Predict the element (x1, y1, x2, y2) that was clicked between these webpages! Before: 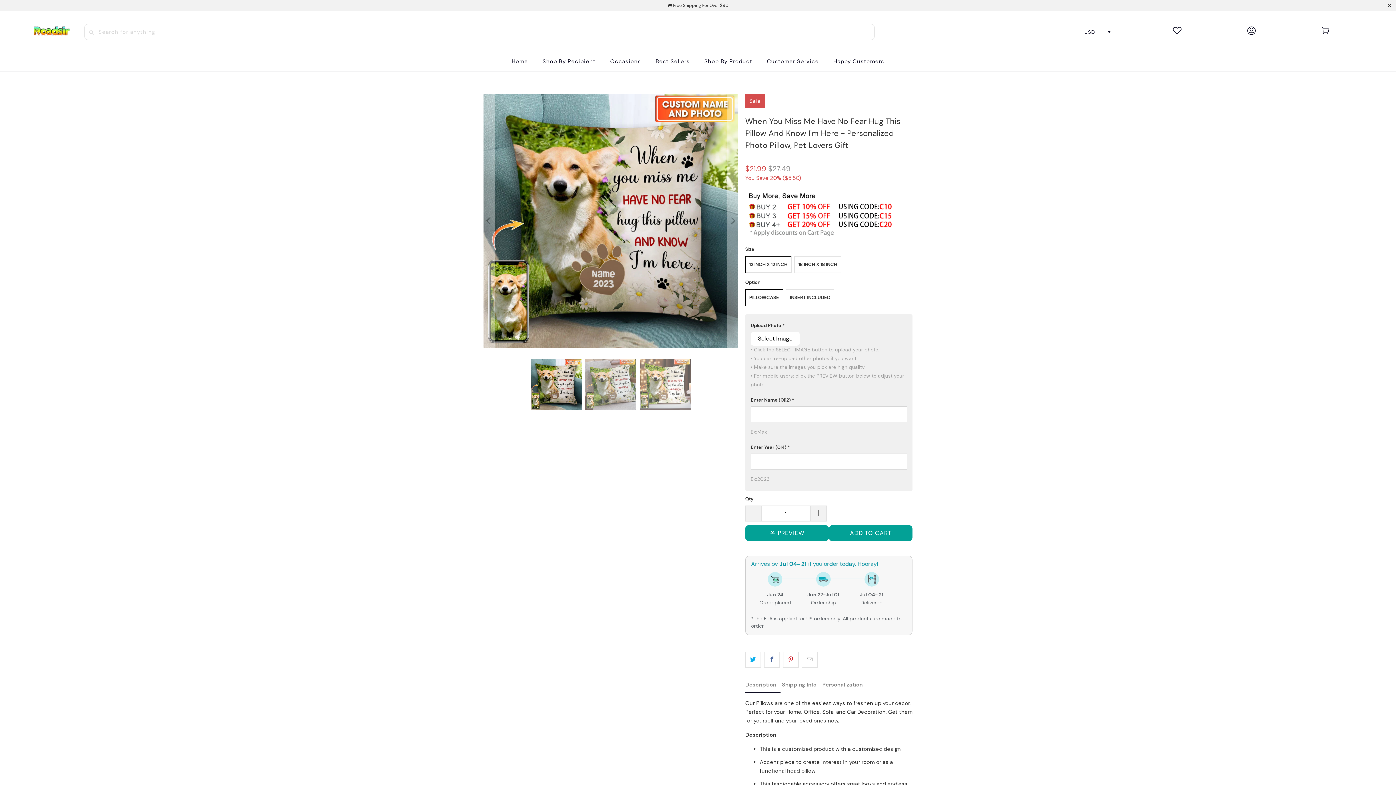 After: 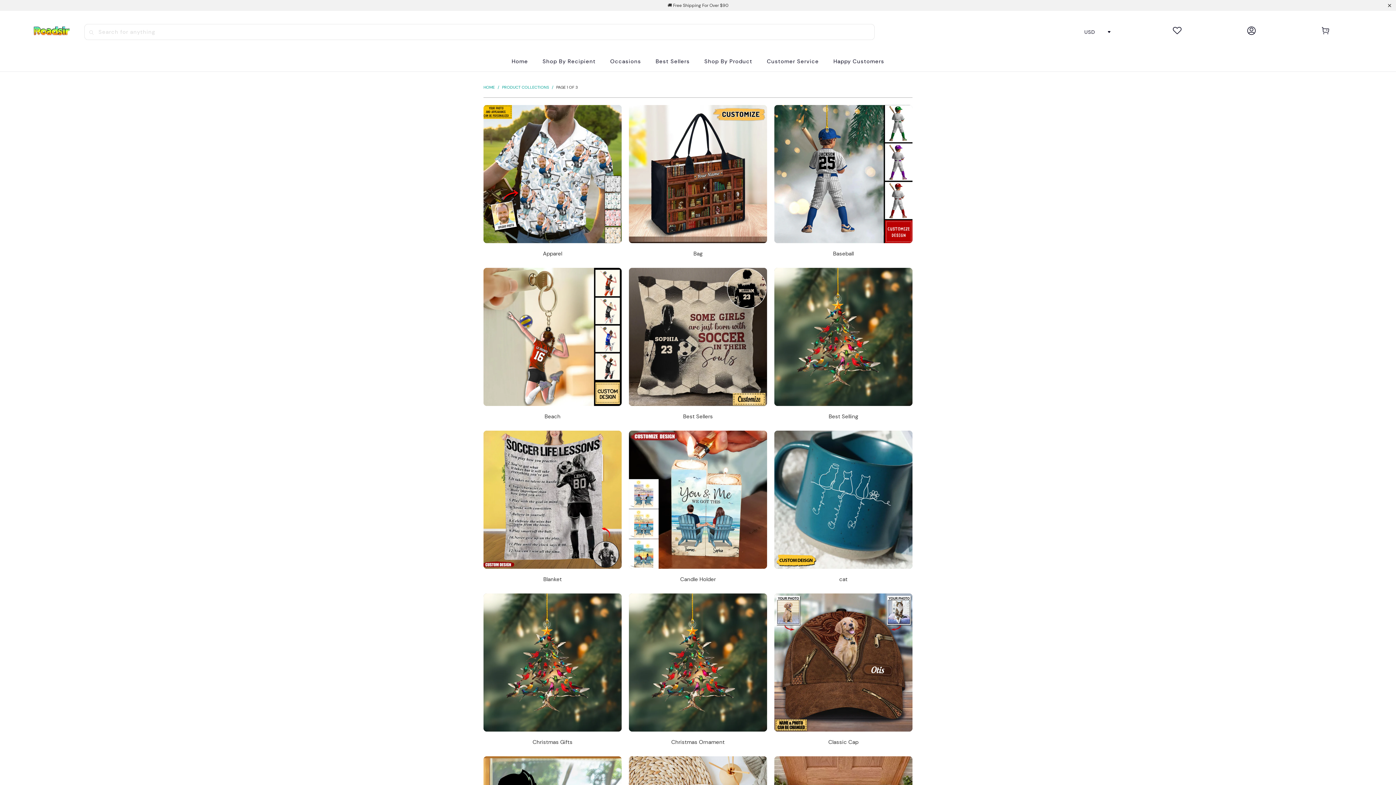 Action: bbox: (704, 52, 752, 70) label: Shop By Product